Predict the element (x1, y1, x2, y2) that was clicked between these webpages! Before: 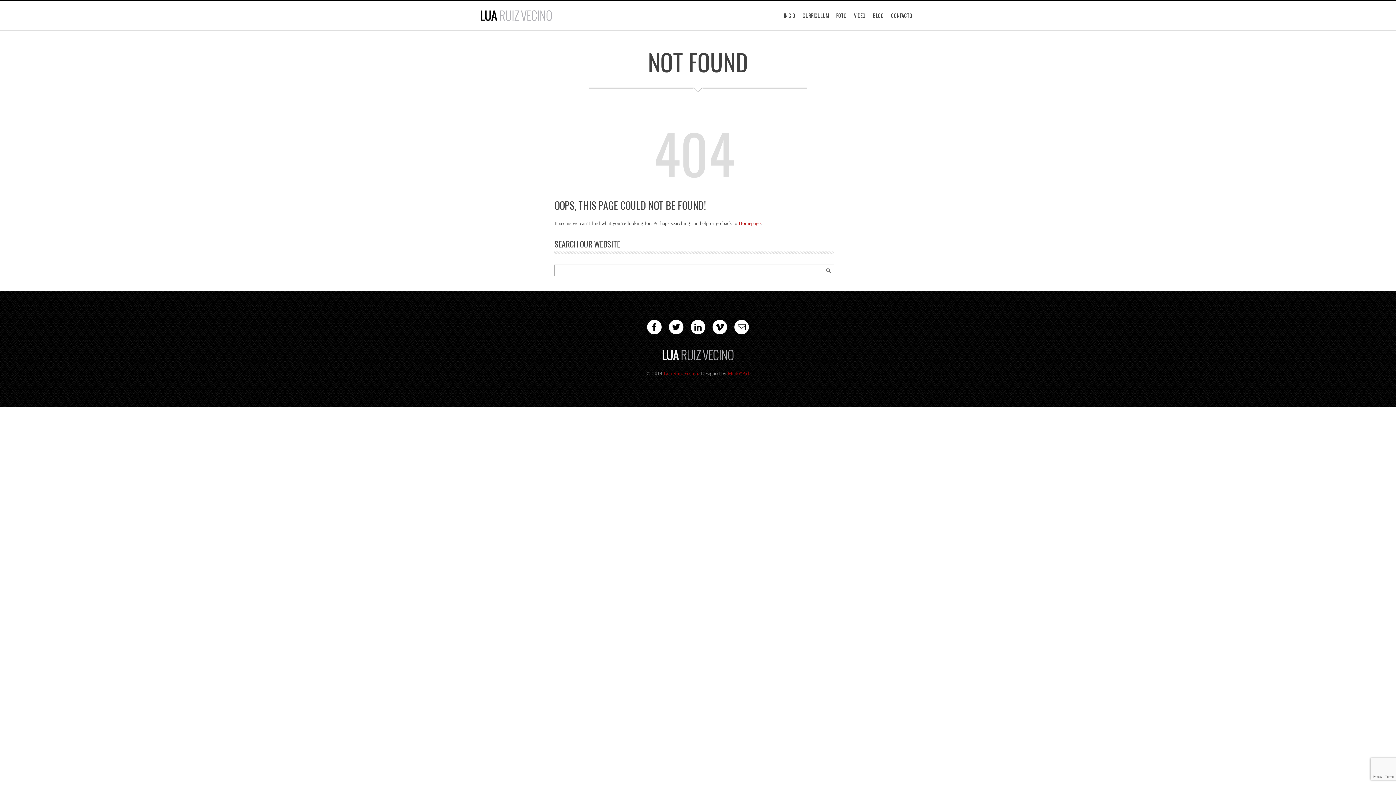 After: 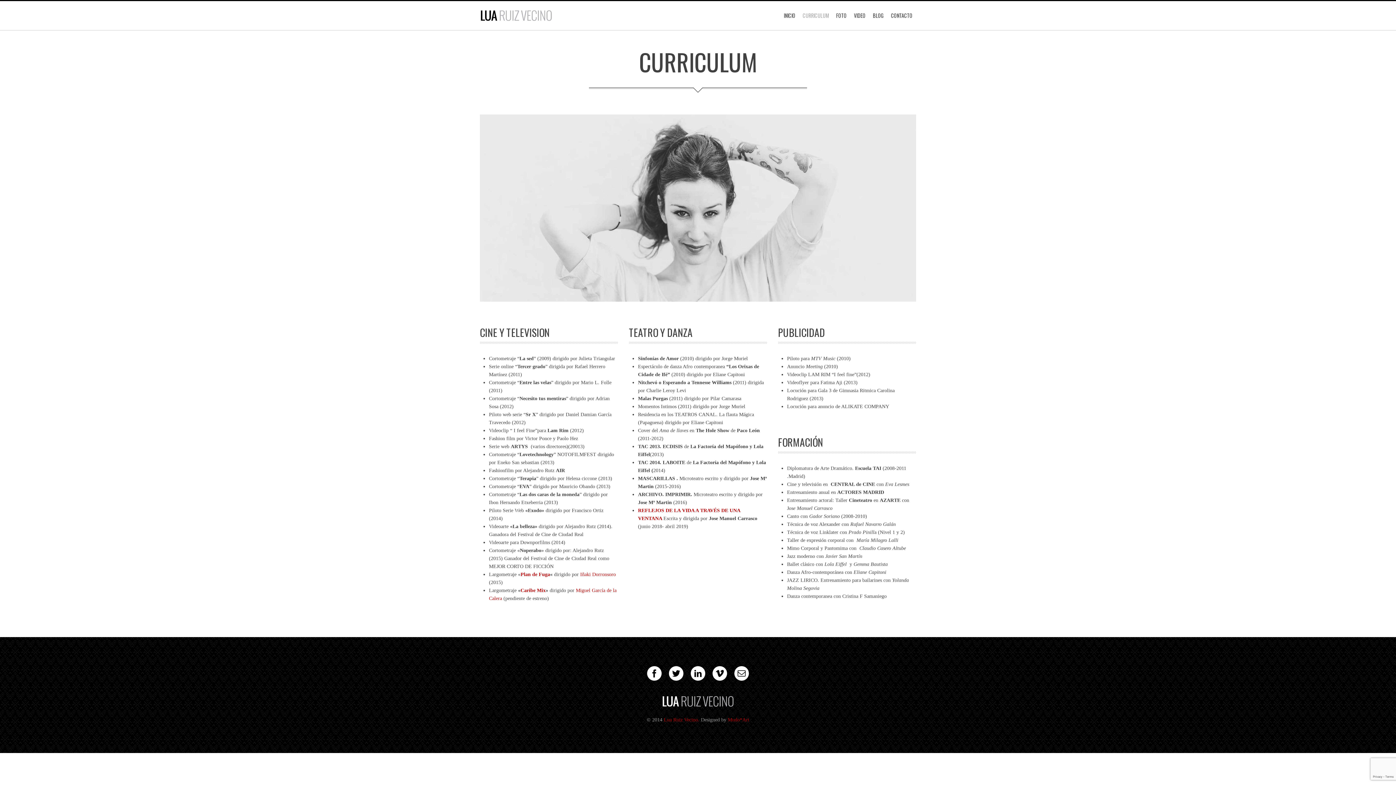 Action: bbox: (802, 4, 829, 26) label: CURRICULUM